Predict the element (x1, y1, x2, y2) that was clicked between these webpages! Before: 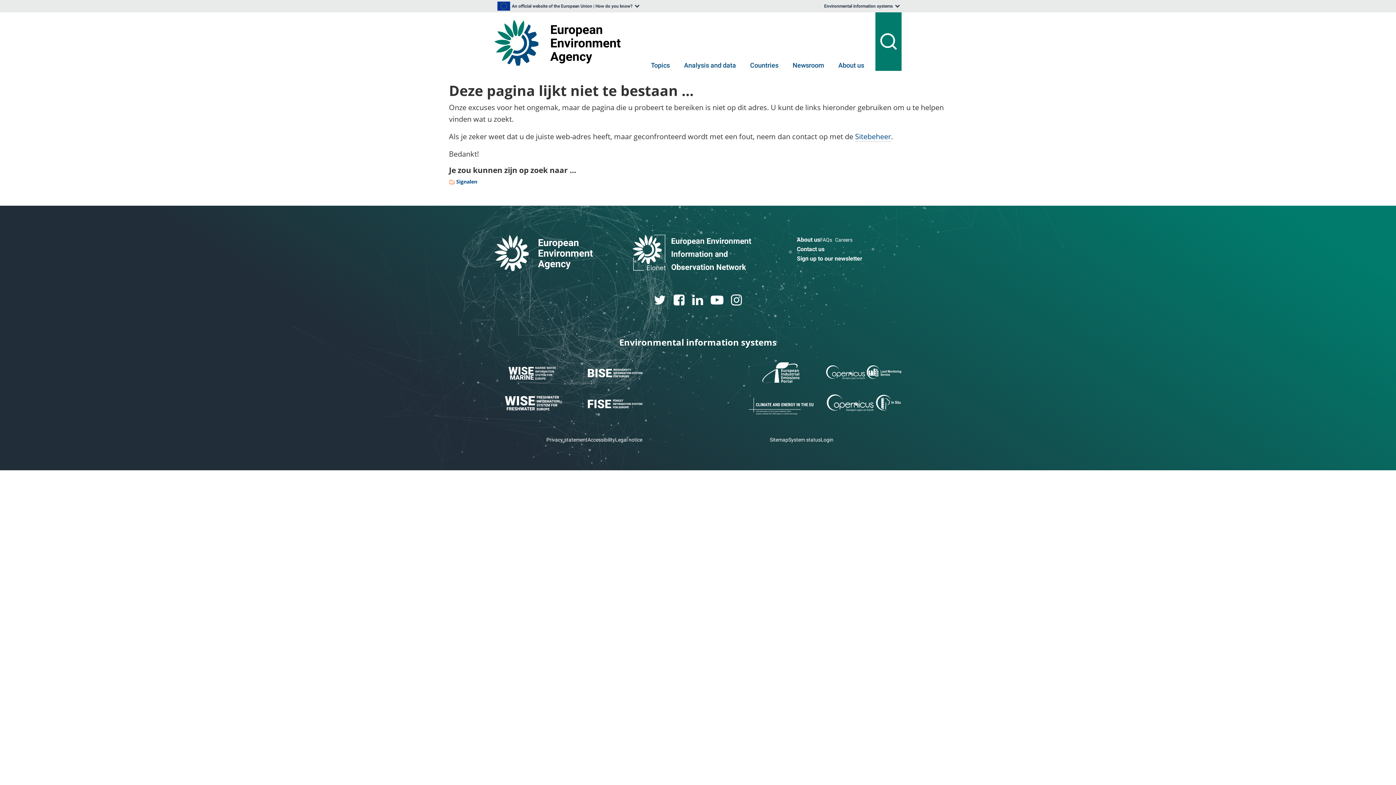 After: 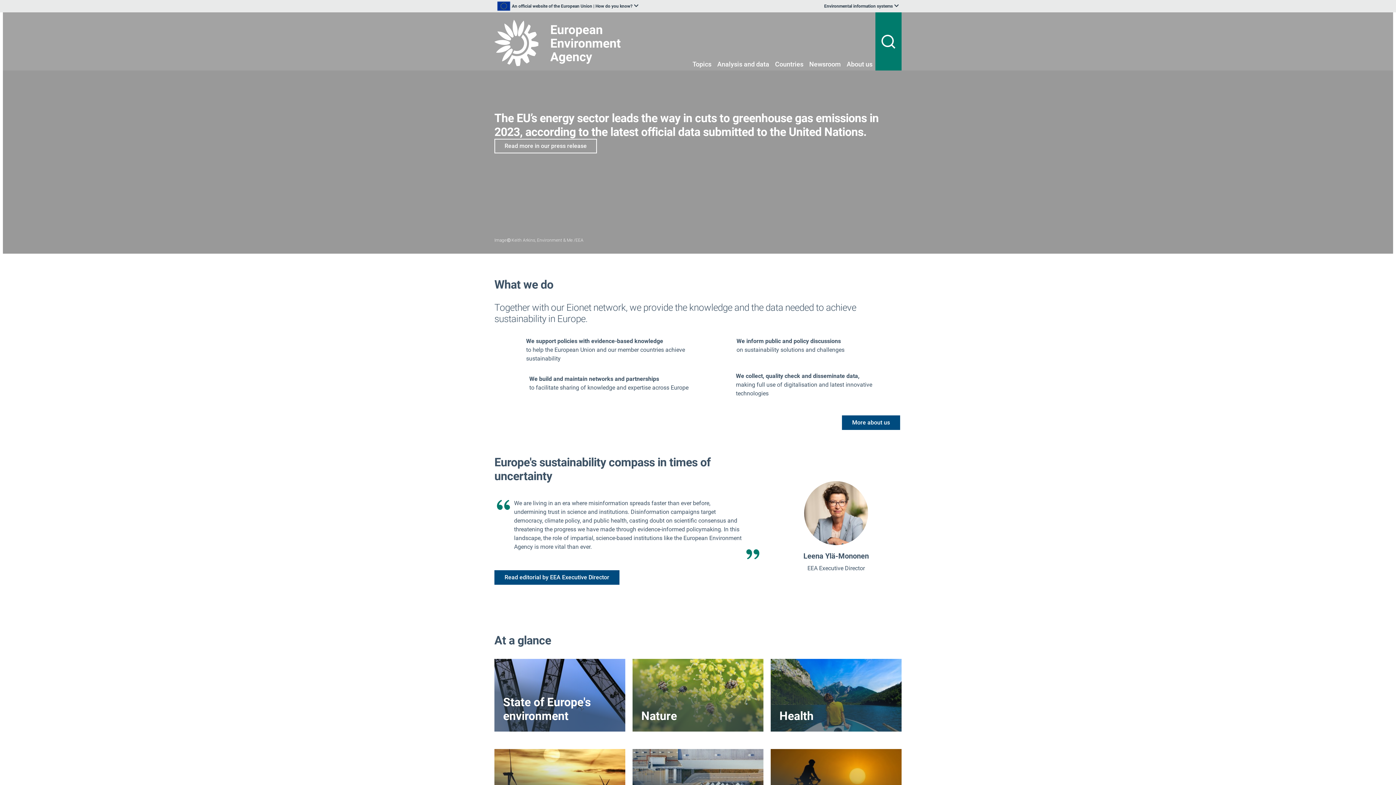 Action: bbox: (494, 19, 626, 65)